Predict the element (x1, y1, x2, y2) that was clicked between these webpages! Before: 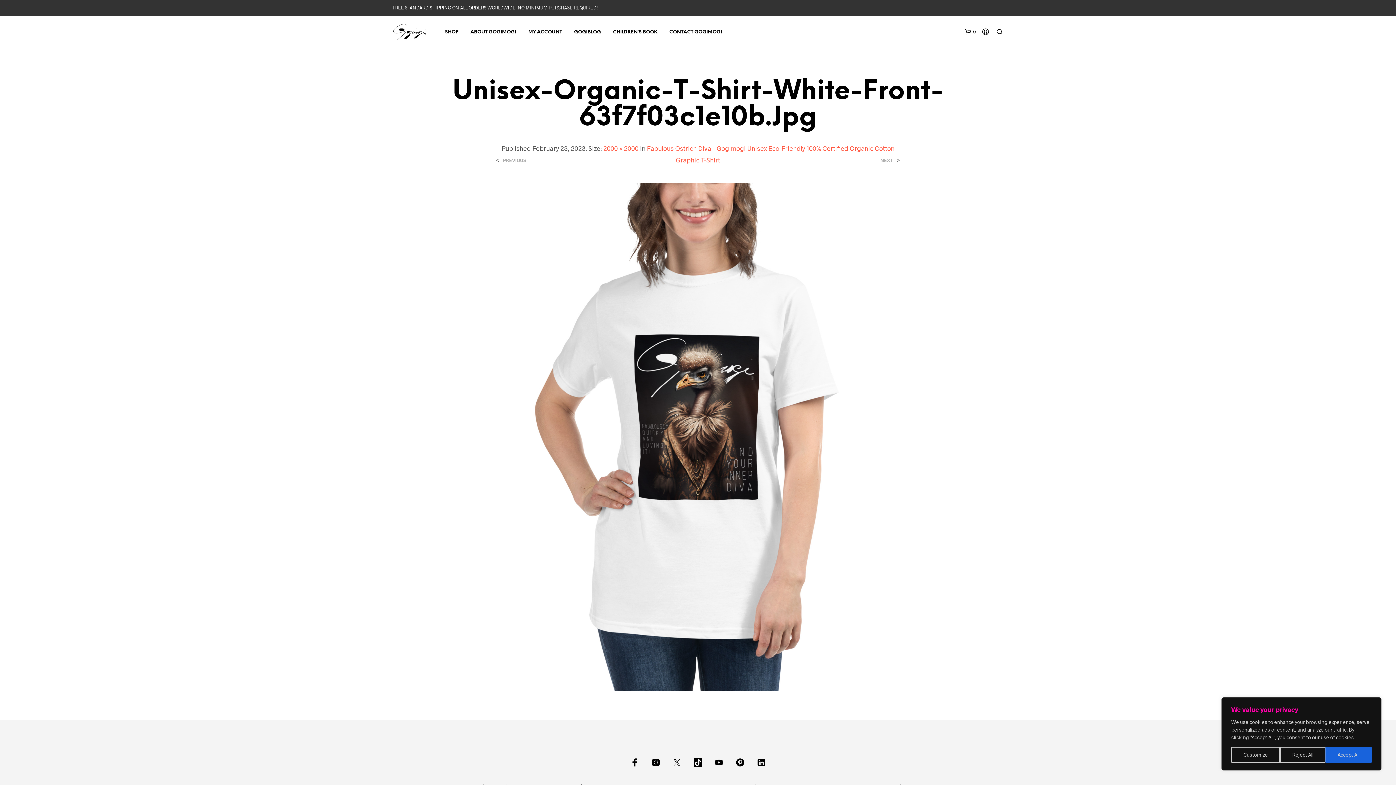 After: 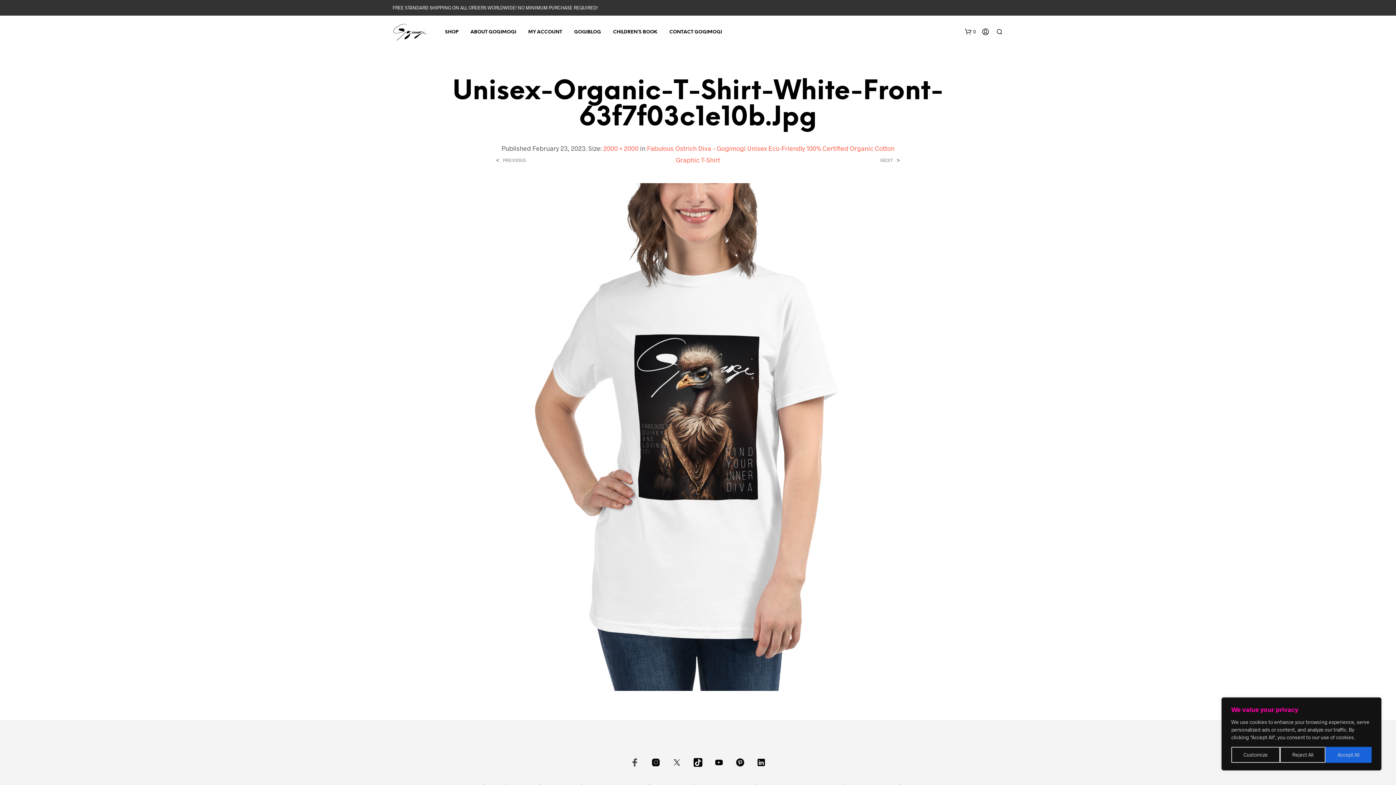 Action: bbox: (630, 758, 639, 767)